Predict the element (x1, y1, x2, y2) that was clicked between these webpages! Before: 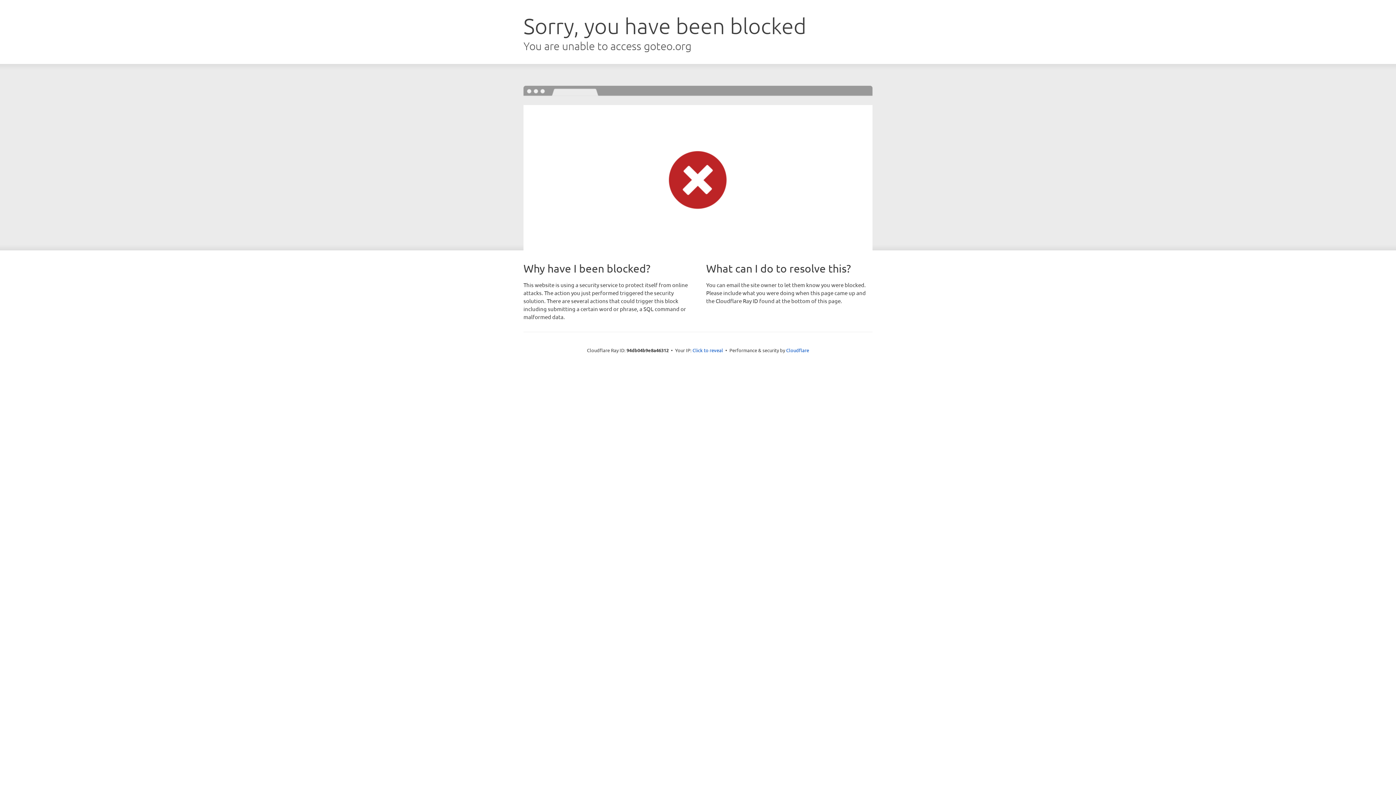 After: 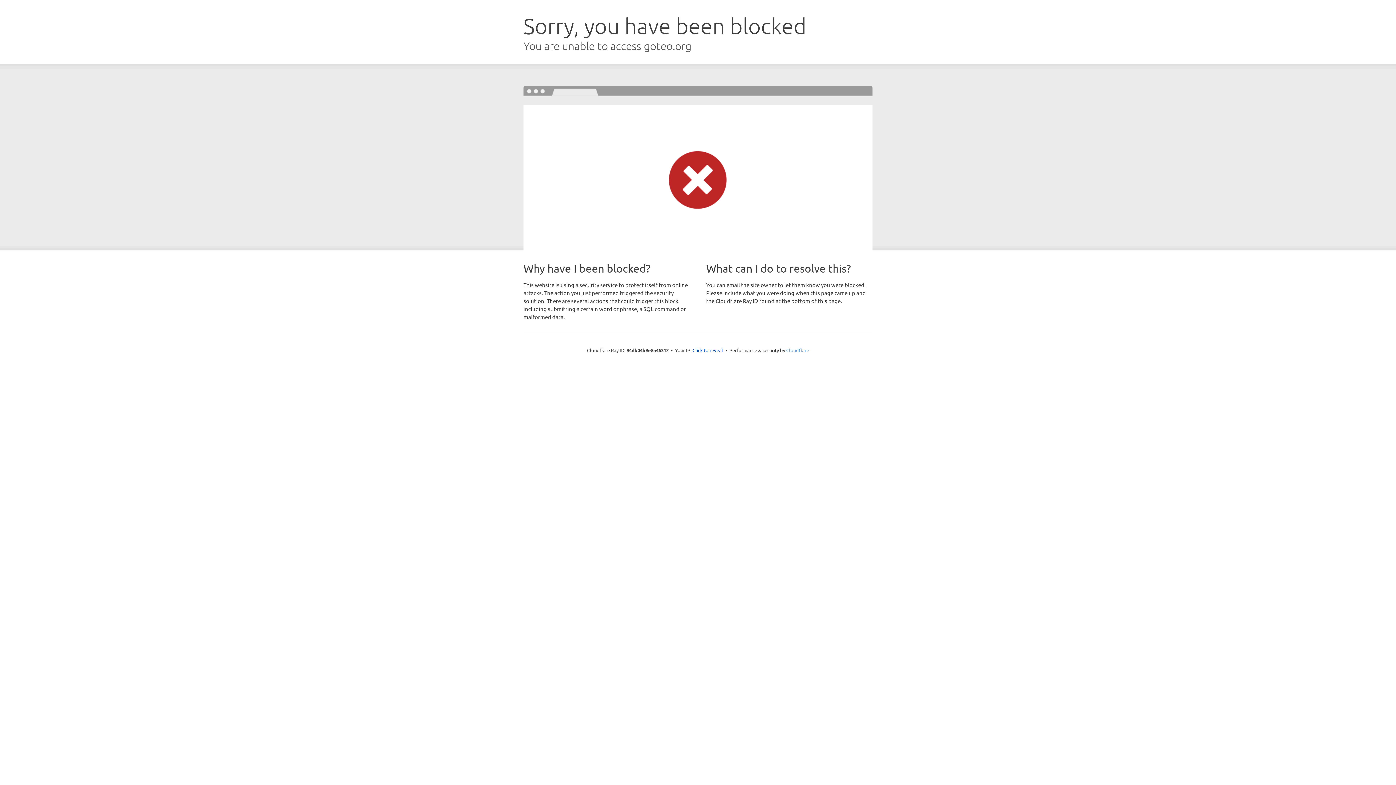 Action: bbox: (786, 347, 809, 353) label: Cloudflare